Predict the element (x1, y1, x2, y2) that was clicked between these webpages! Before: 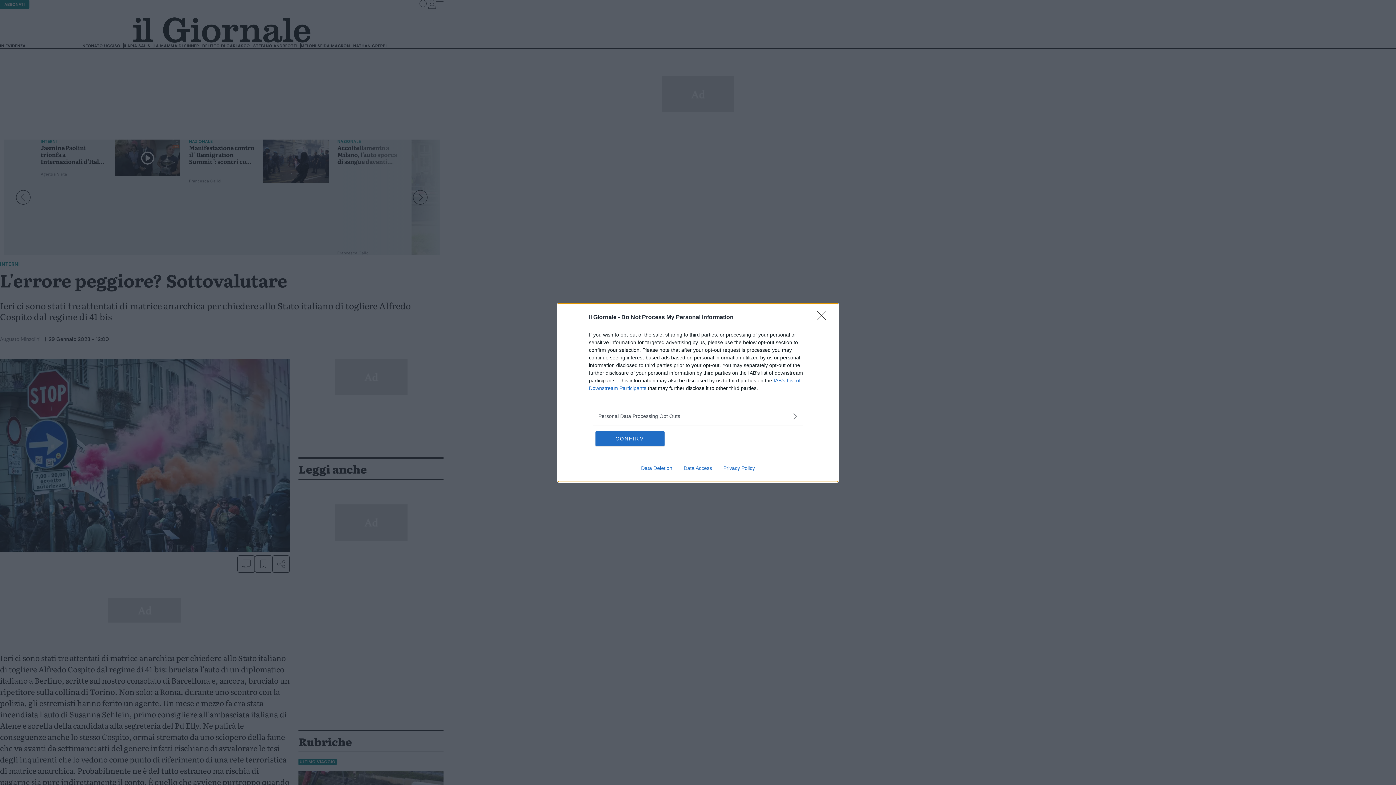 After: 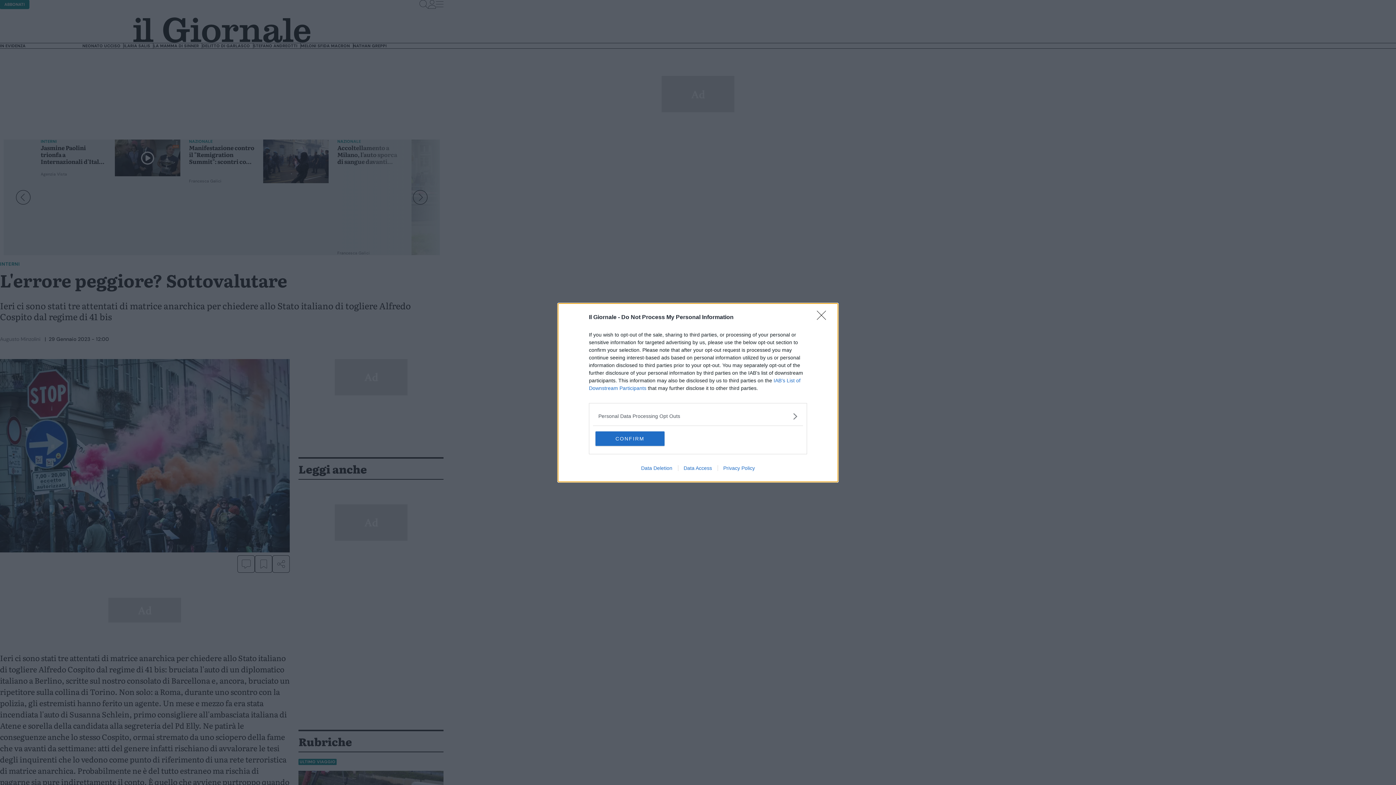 Action: bbox: (635, 465, 678, 471) label: Data Deletion